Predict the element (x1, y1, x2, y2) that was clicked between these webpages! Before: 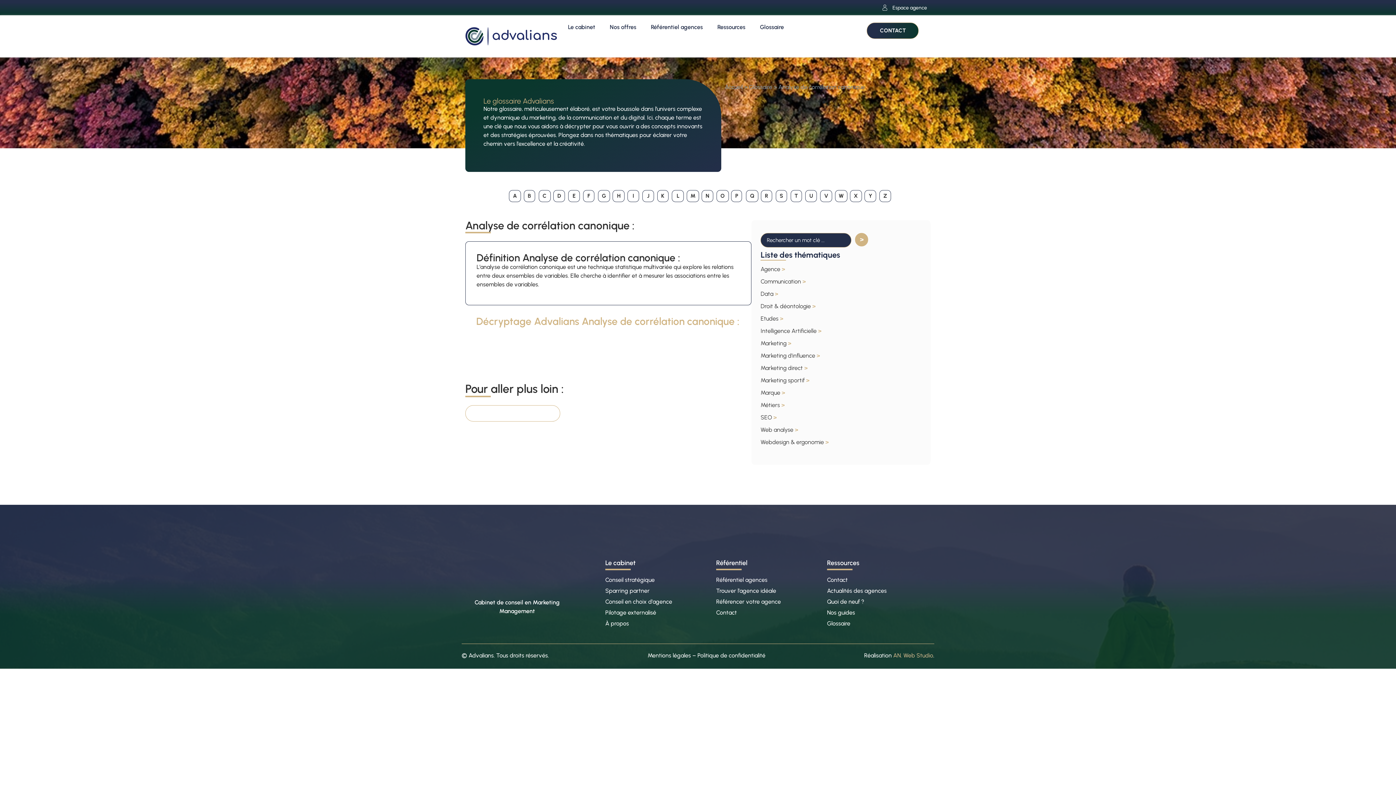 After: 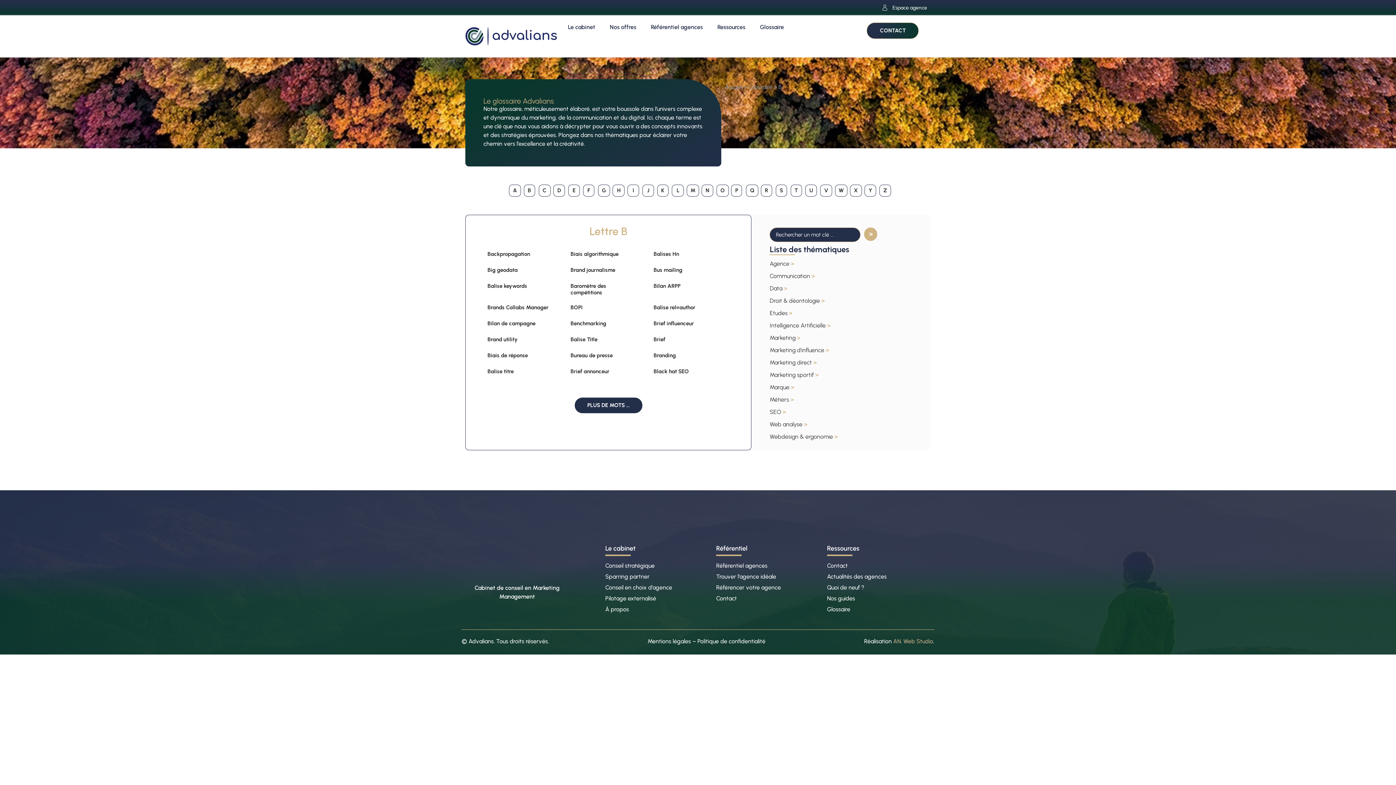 Action: label: B bbox: (523, 190, 535, 202)